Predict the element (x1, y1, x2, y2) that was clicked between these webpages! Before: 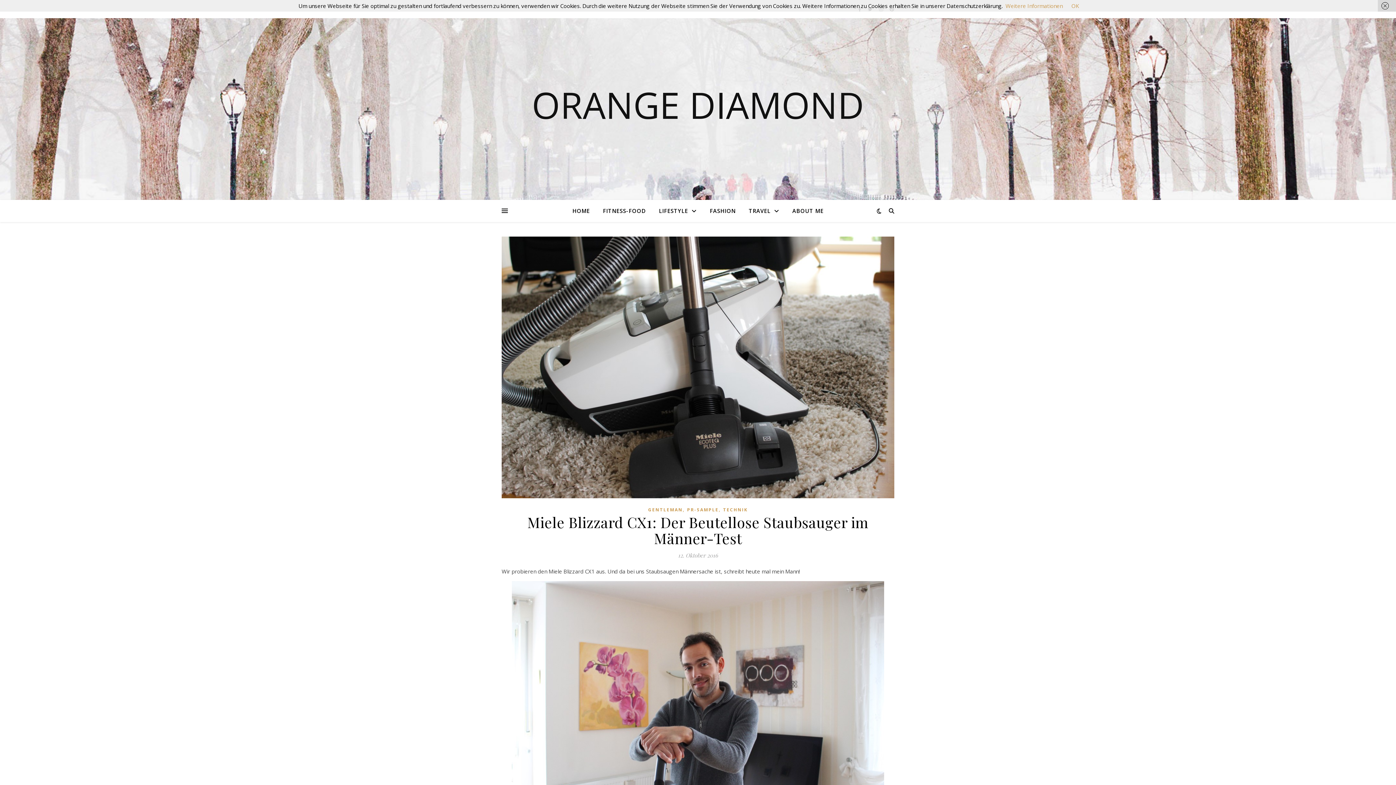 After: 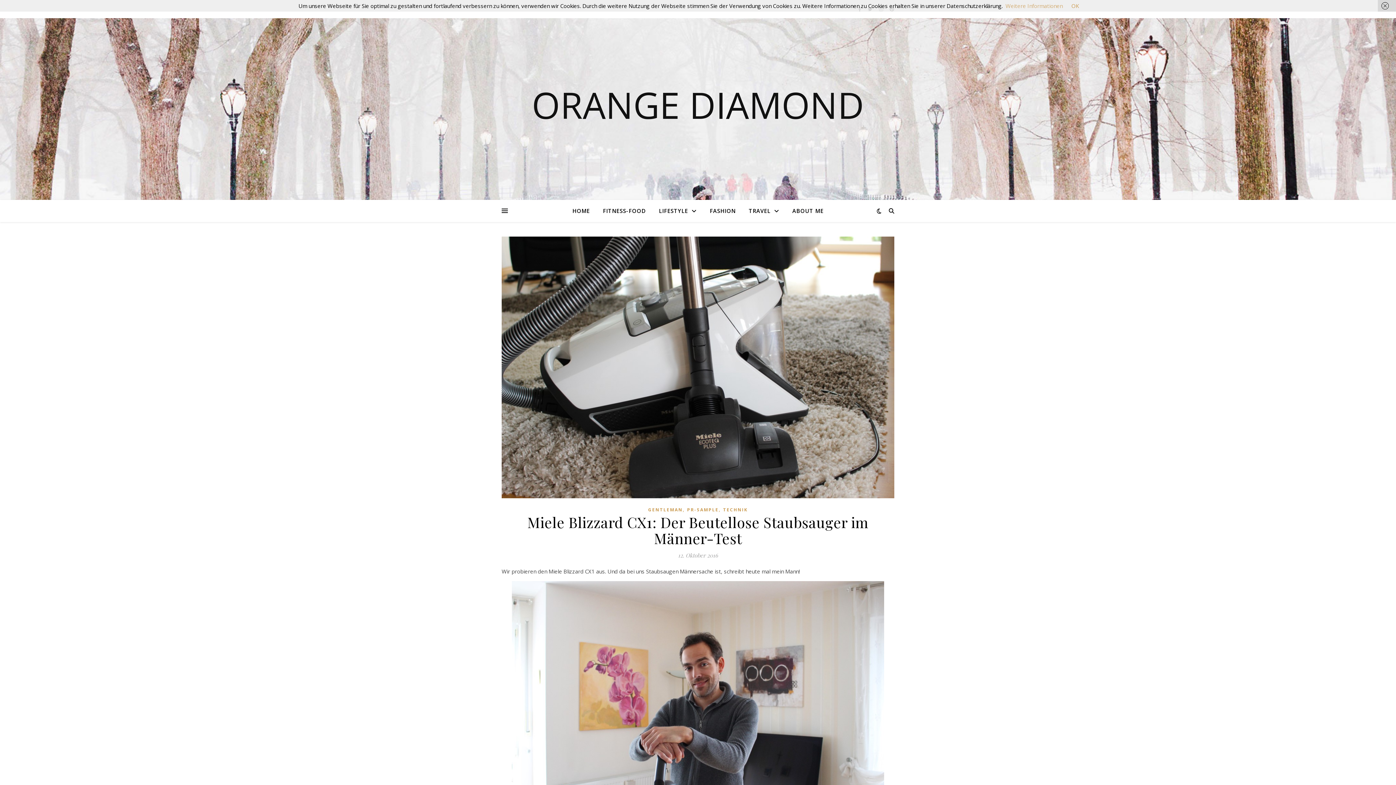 Action: bbox: (1005, 2, 1062, 9) label: Weitere Informationen